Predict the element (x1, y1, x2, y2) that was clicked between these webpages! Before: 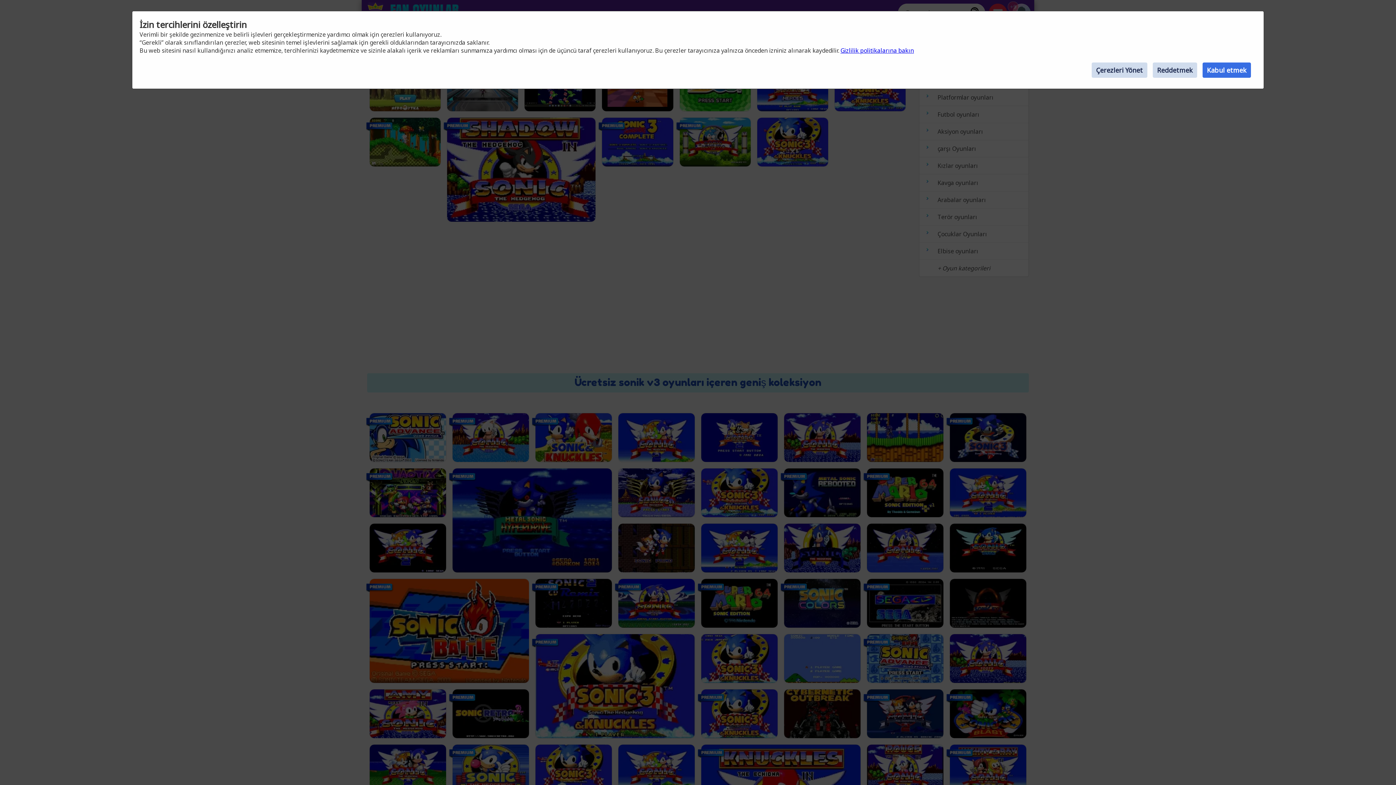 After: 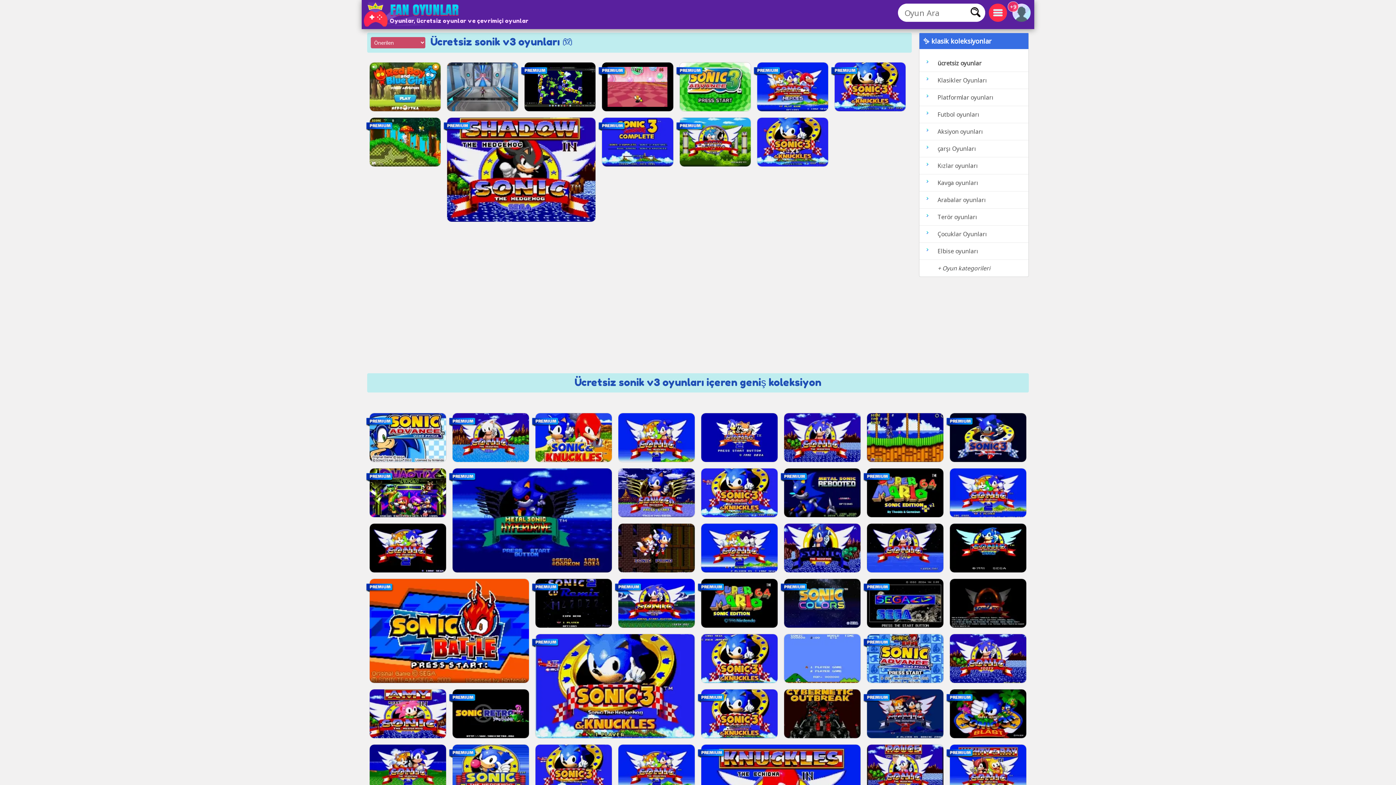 Action: bbox: (1153, 62, 1197, 77) label: Reddetmek